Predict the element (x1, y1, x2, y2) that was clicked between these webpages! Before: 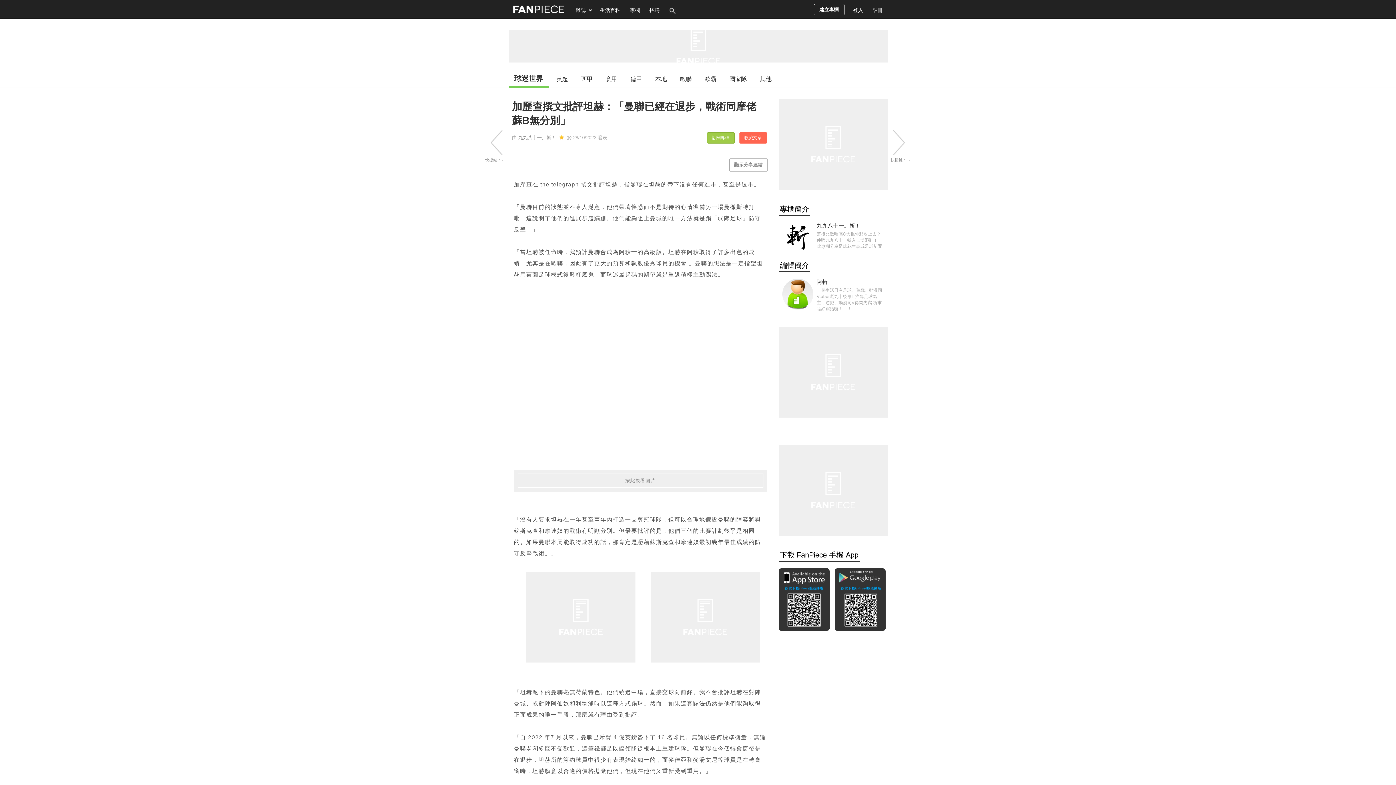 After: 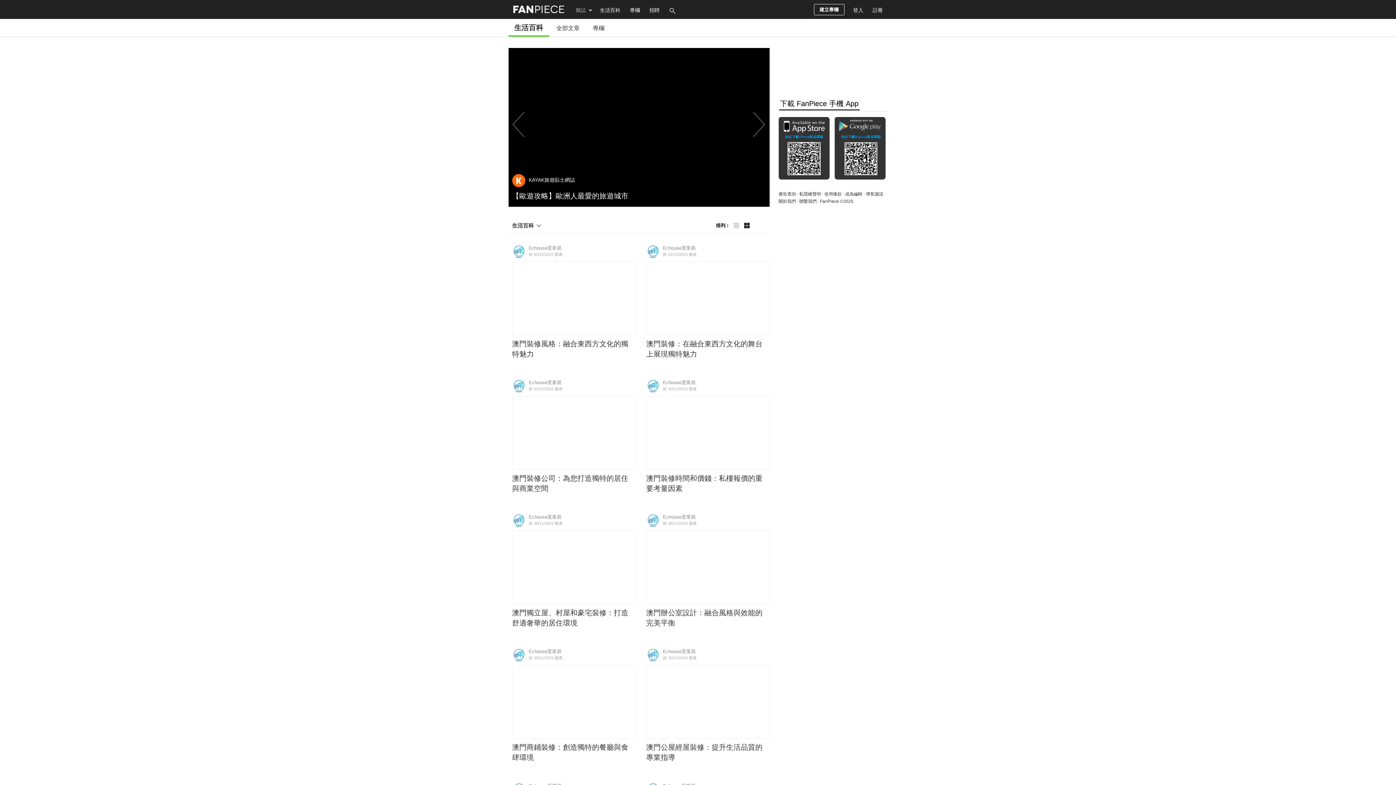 Action: bbox: (595, 0, 625, 18) label: 生活百科